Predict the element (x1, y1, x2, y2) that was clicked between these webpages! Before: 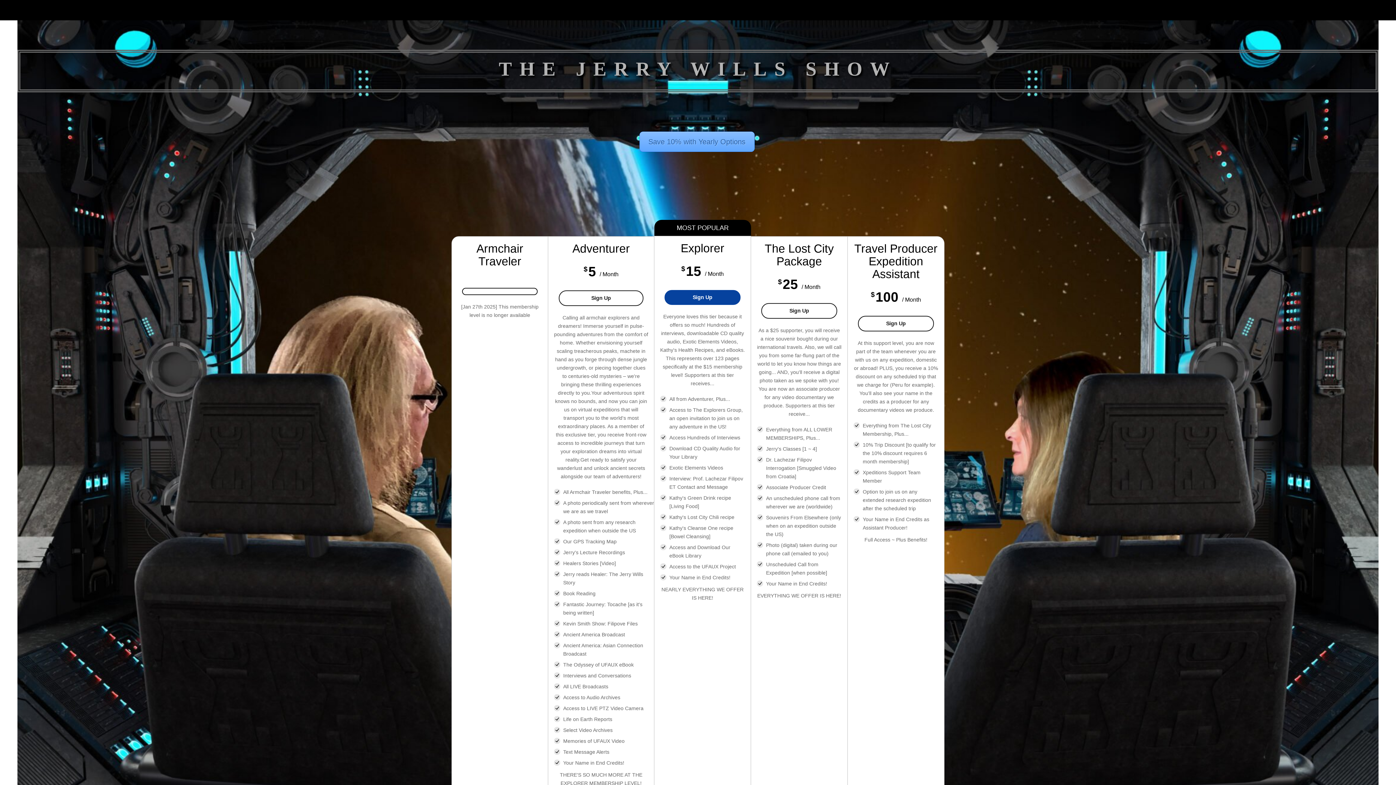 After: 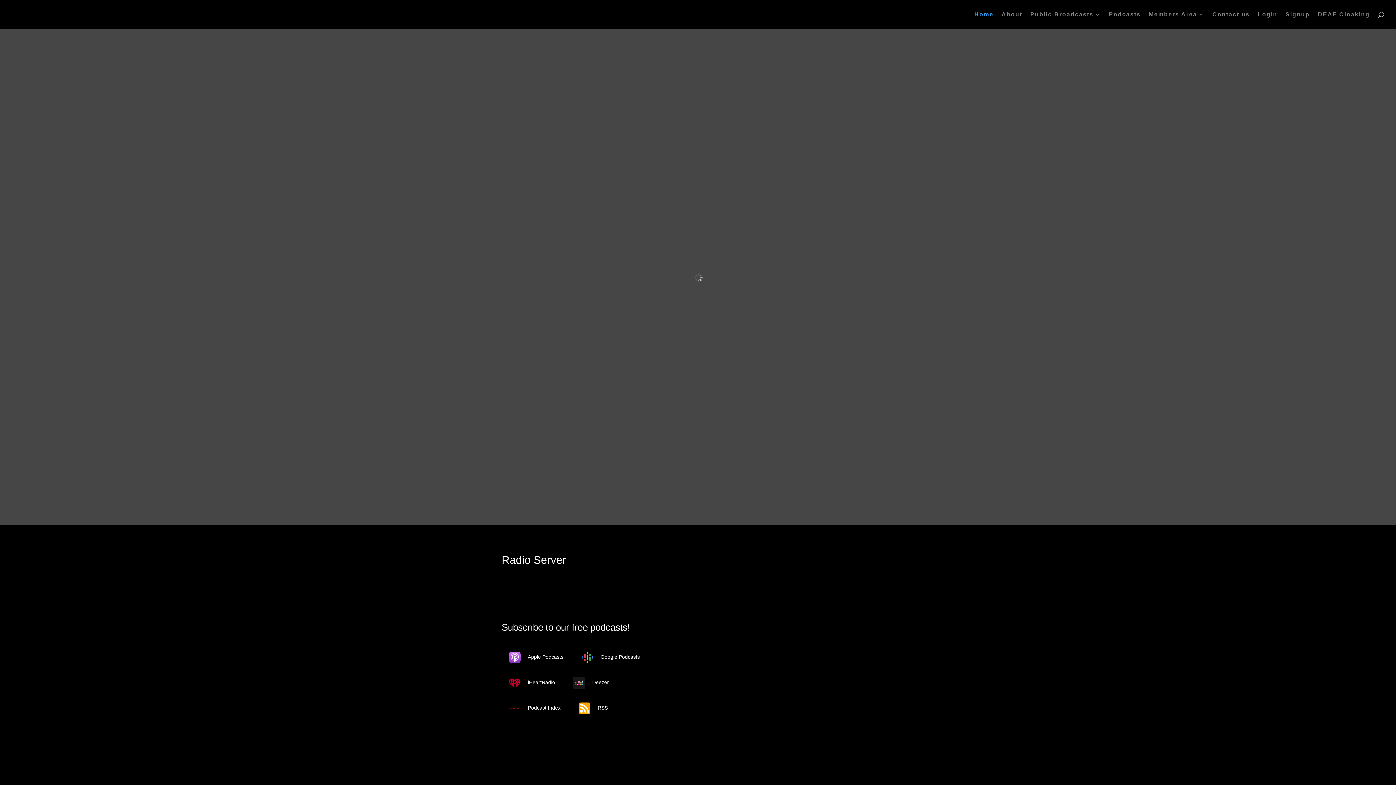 Action: label: THE JERRY WILLS SHOW bbox: (498, 58, 897, 80)